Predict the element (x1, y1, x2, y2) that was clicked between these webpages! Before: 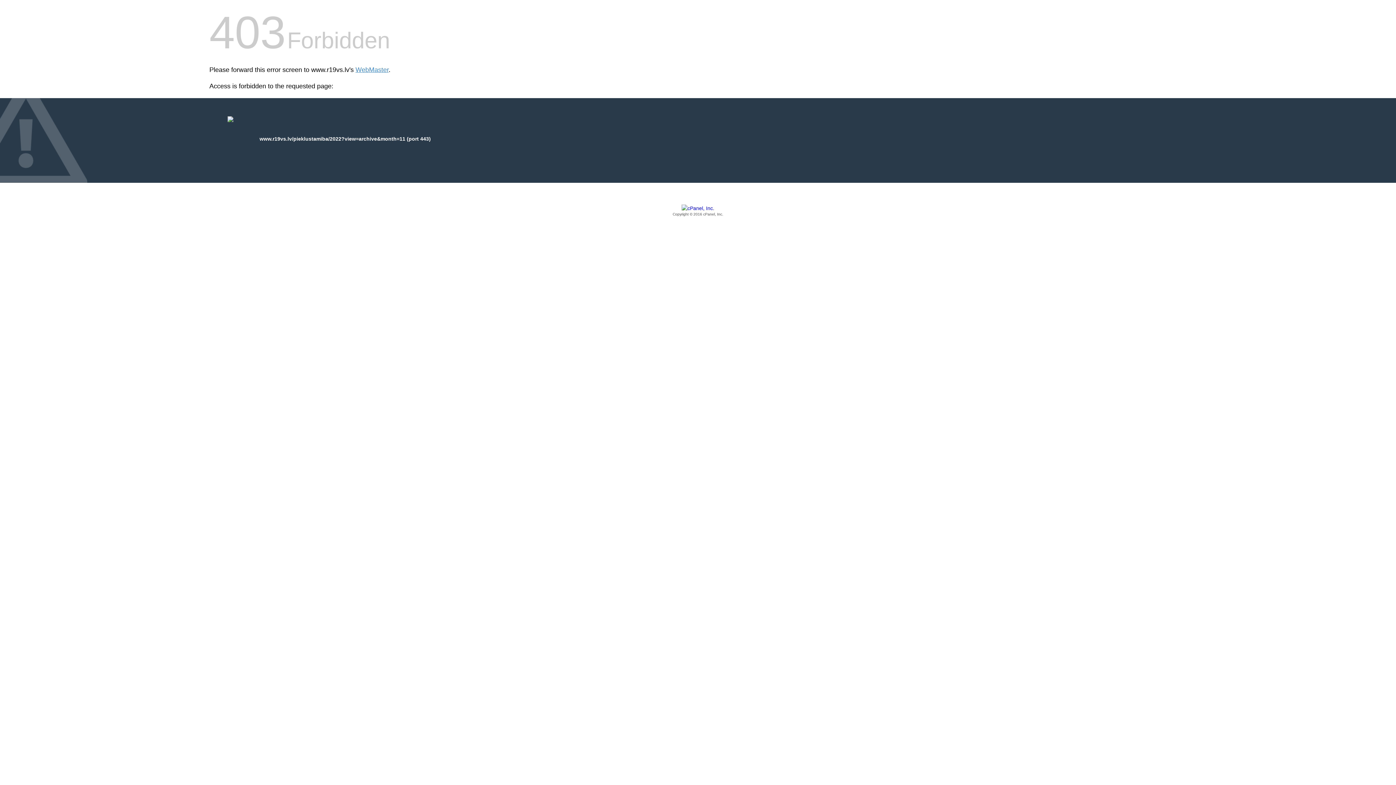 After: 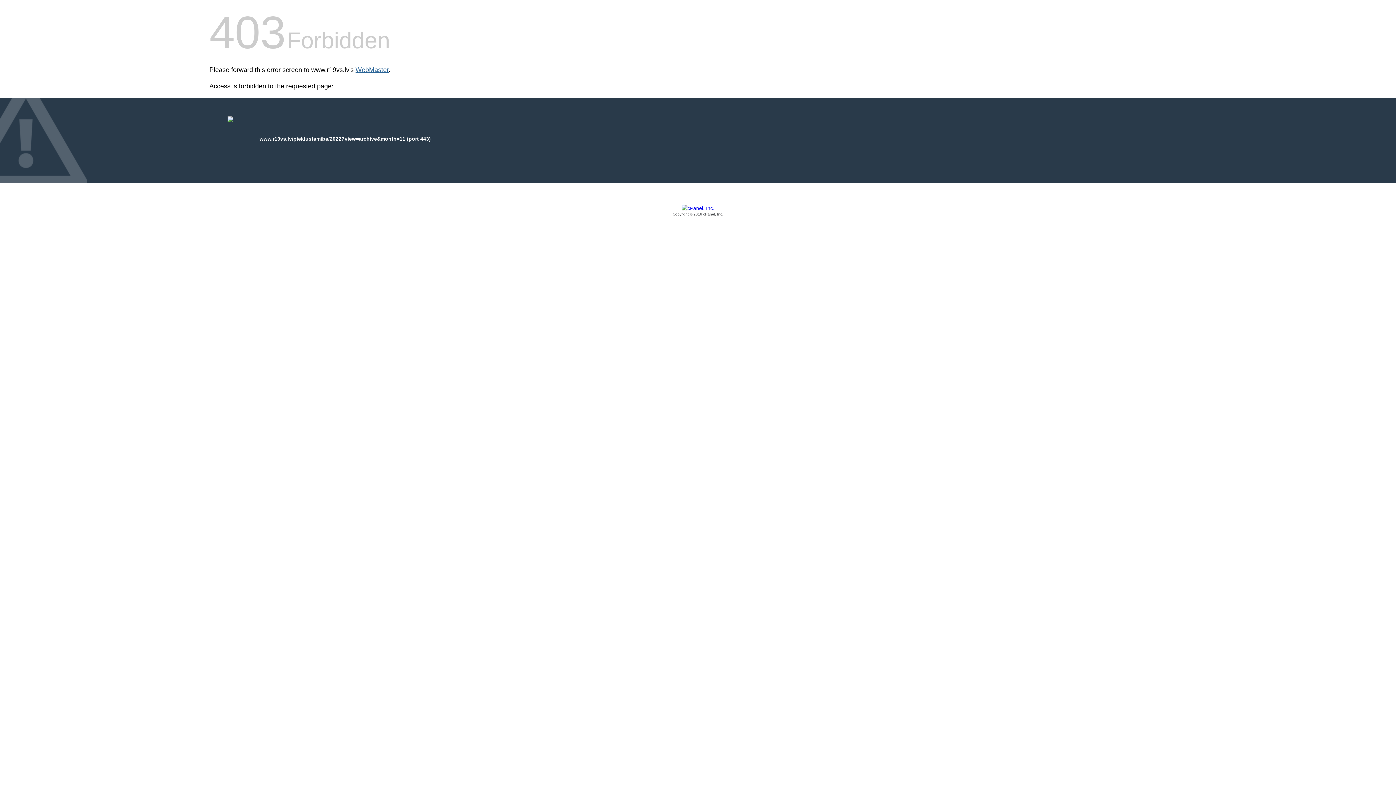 Action: bbox: (355, 66, 388, 73) label: WebMaster